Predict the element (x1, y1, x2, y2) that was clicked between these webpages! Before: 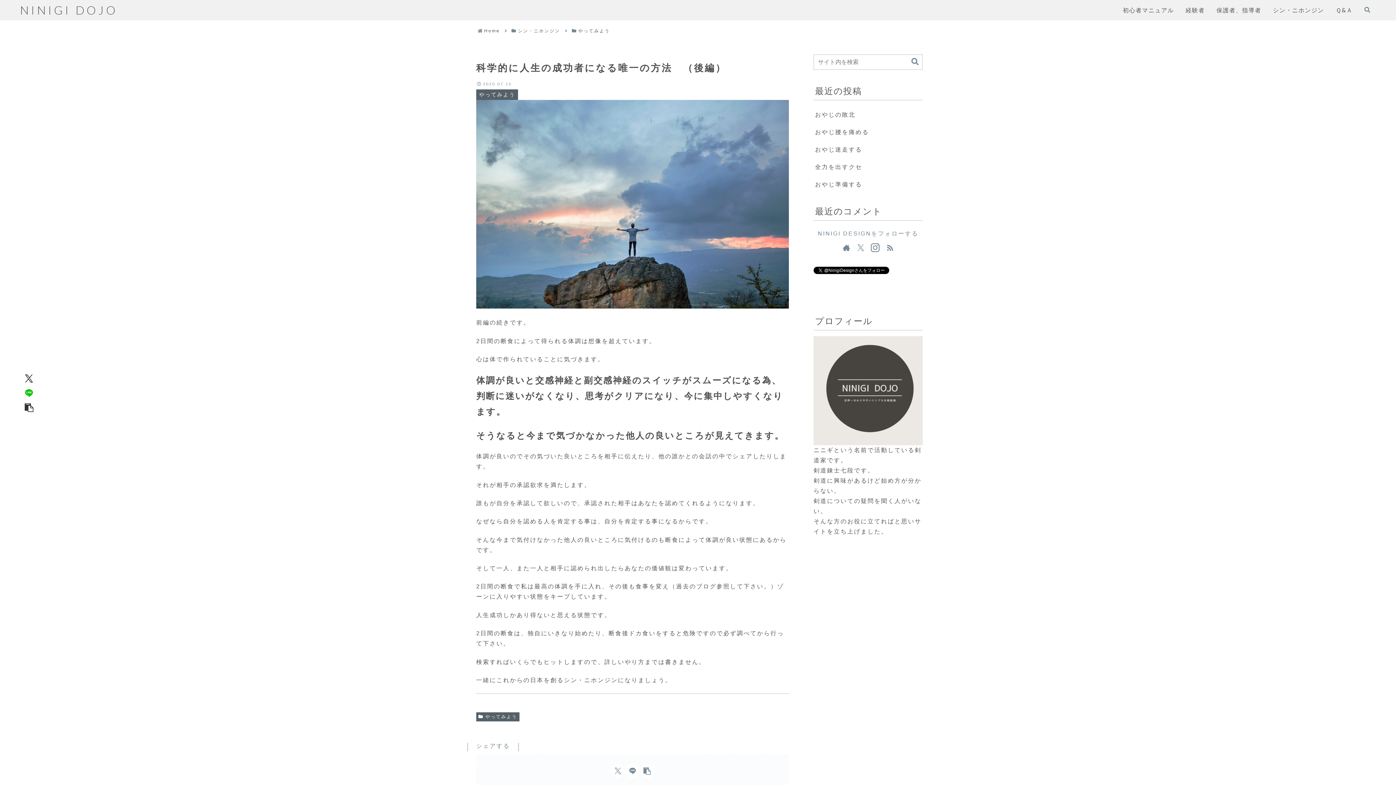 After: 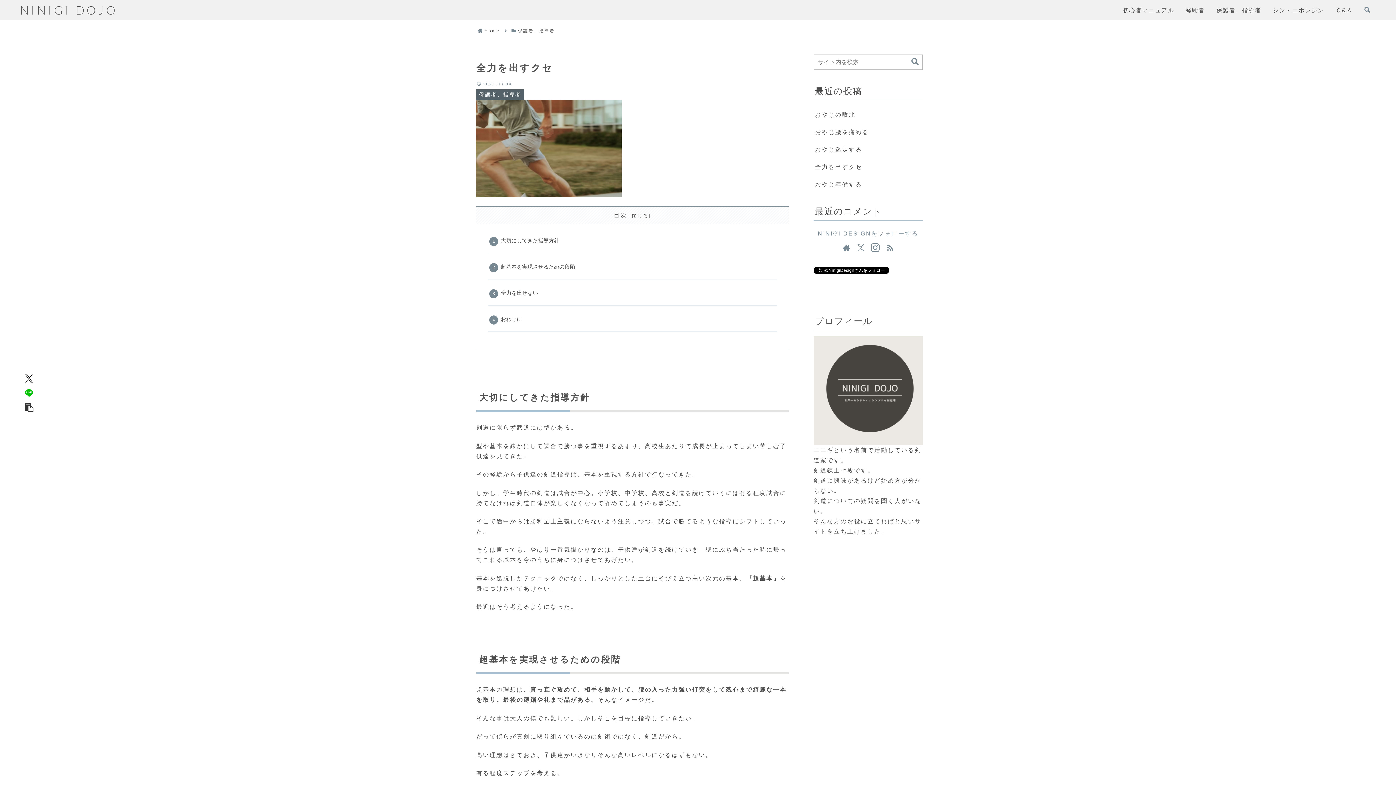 Action: bbox: (813, 158, 922, 176) label: 全力を出すクセ